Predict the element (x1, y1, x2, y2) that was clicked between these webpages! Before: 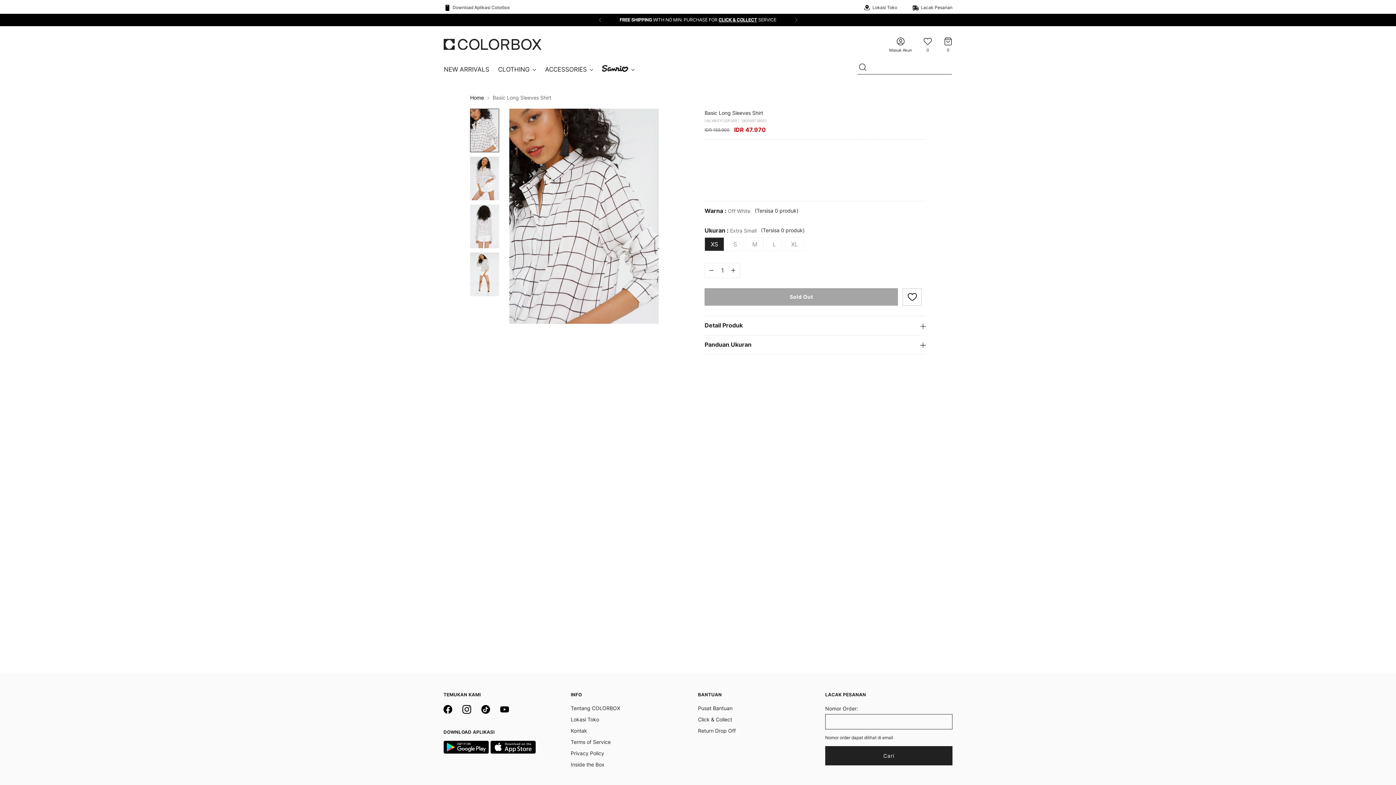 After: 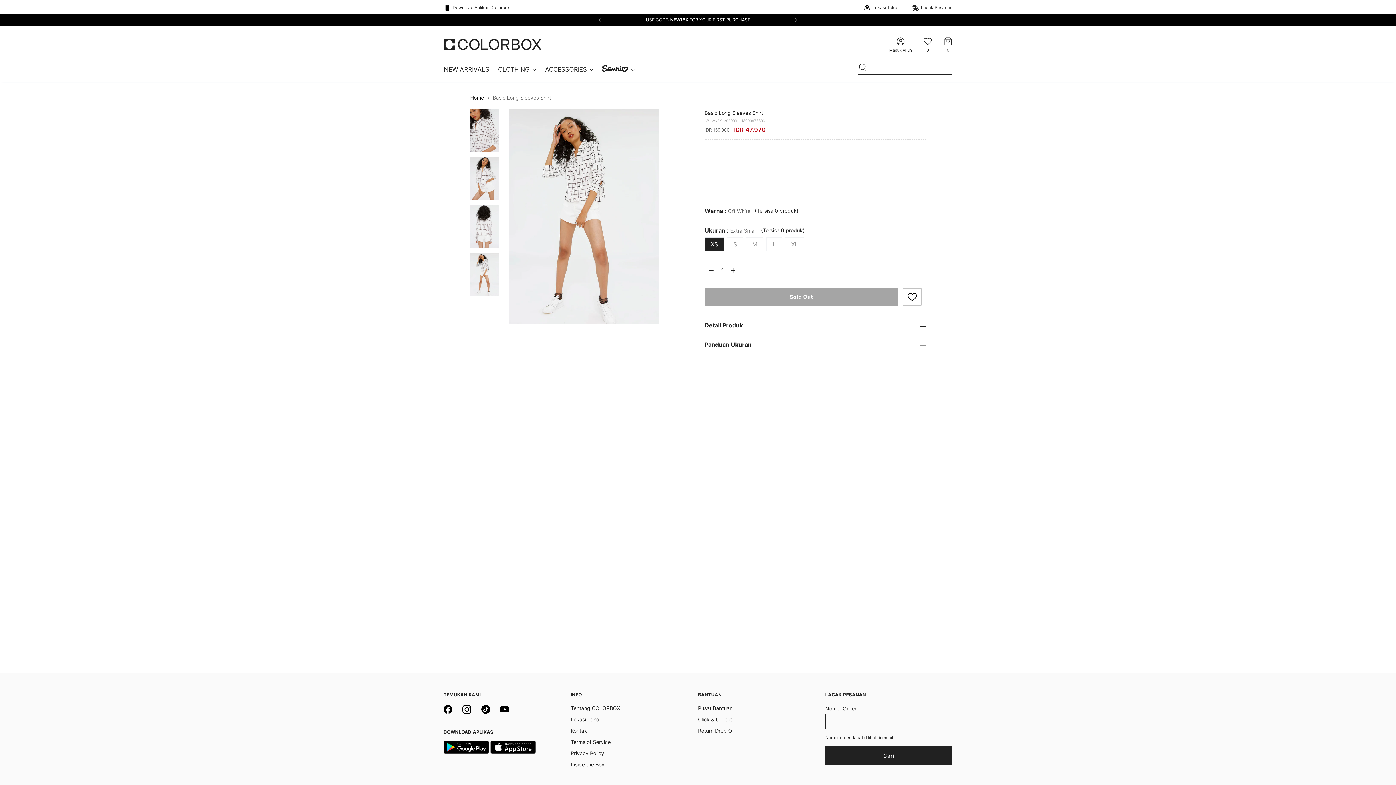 Action: bbox: (470, 252, 499, 296)